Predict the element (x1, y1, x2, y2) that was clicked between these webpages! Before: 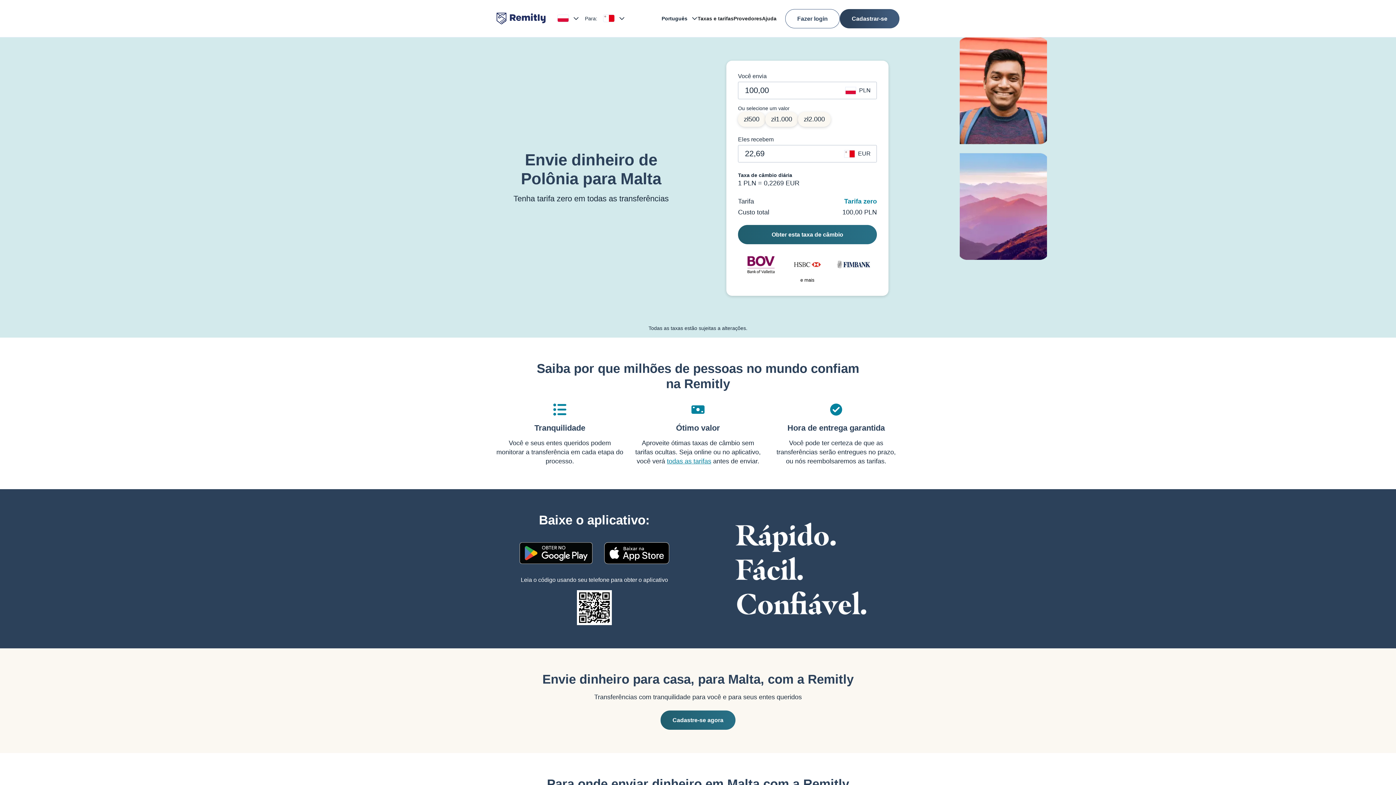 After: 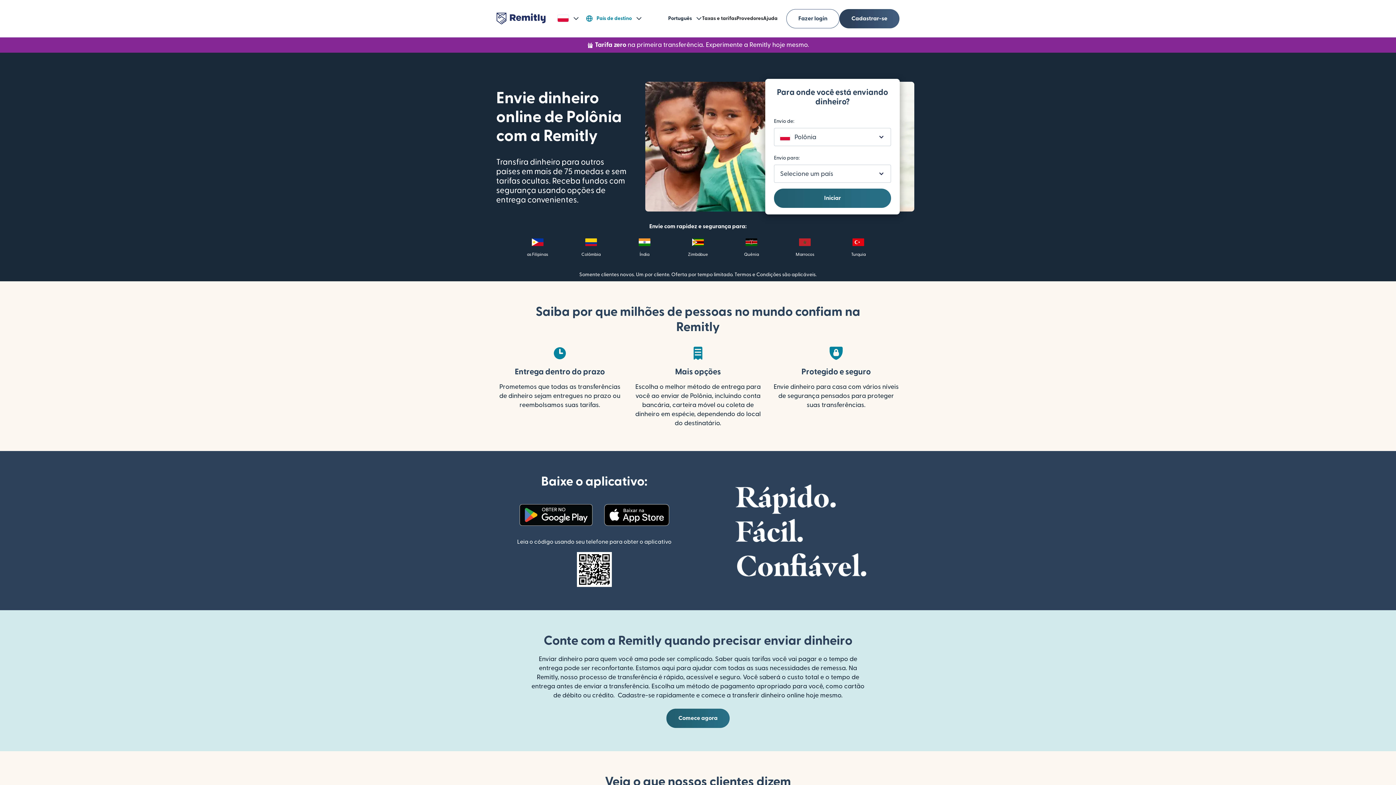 Action: bbox: (496, 12, 545, 24) label: Remitly